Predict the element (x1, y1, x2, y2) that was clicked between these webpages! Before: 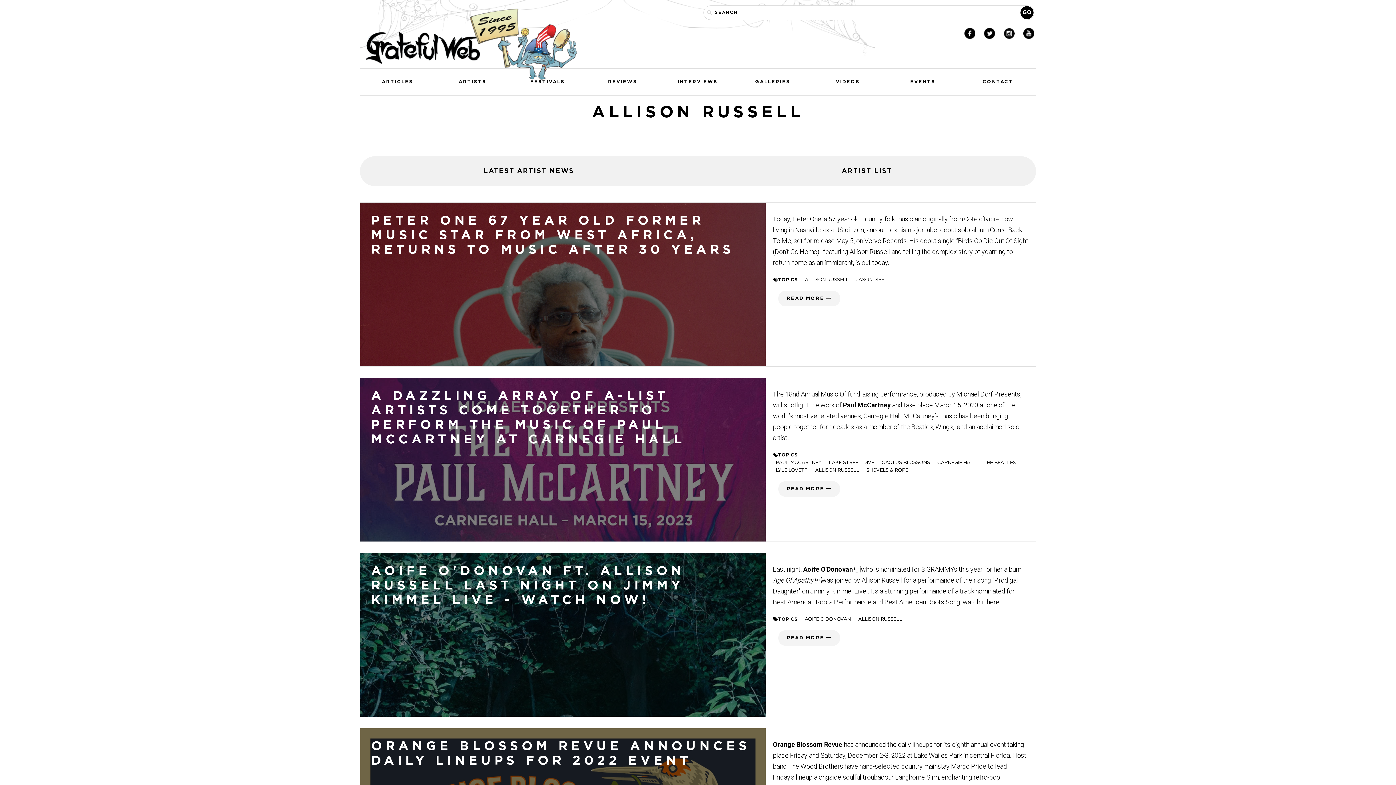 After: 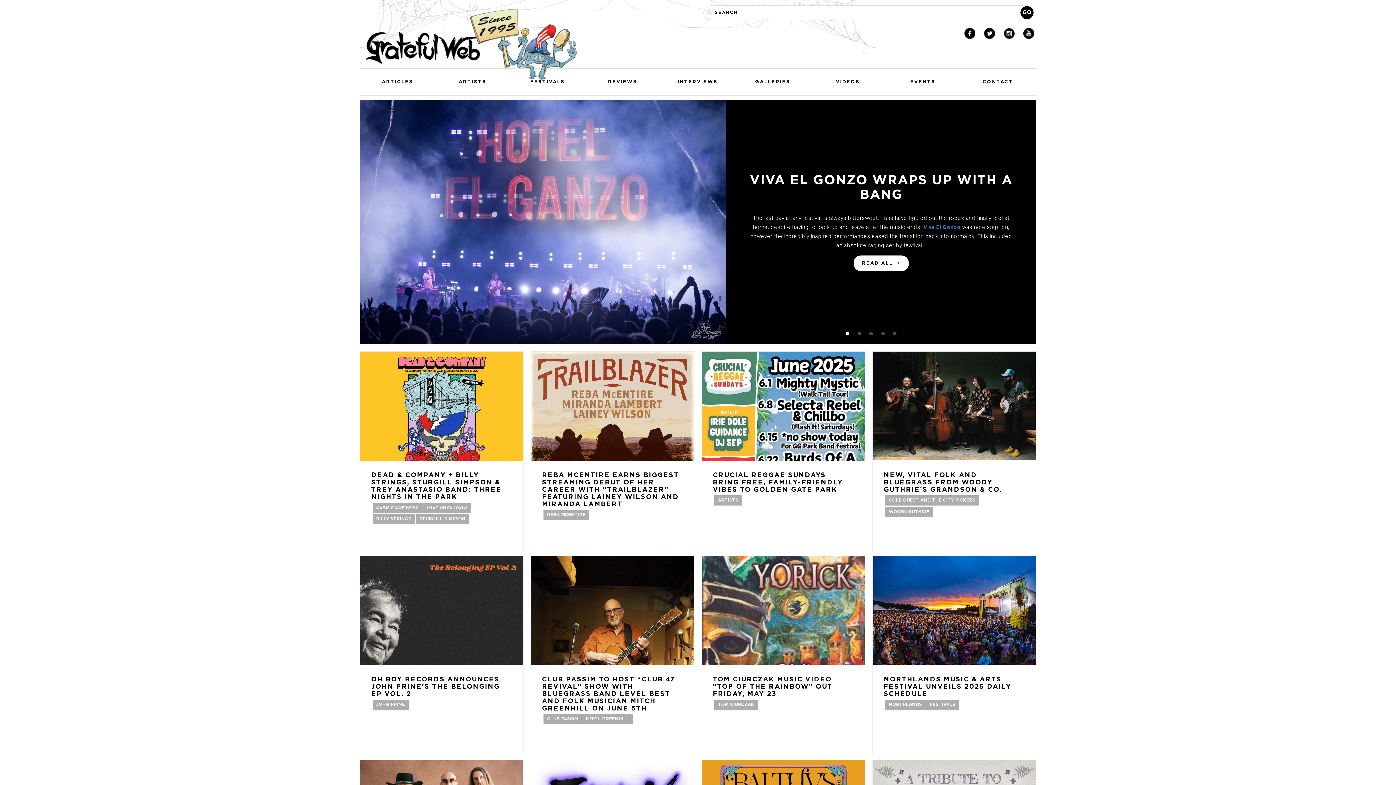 Action: bbox: (356, 55, 608, 62)